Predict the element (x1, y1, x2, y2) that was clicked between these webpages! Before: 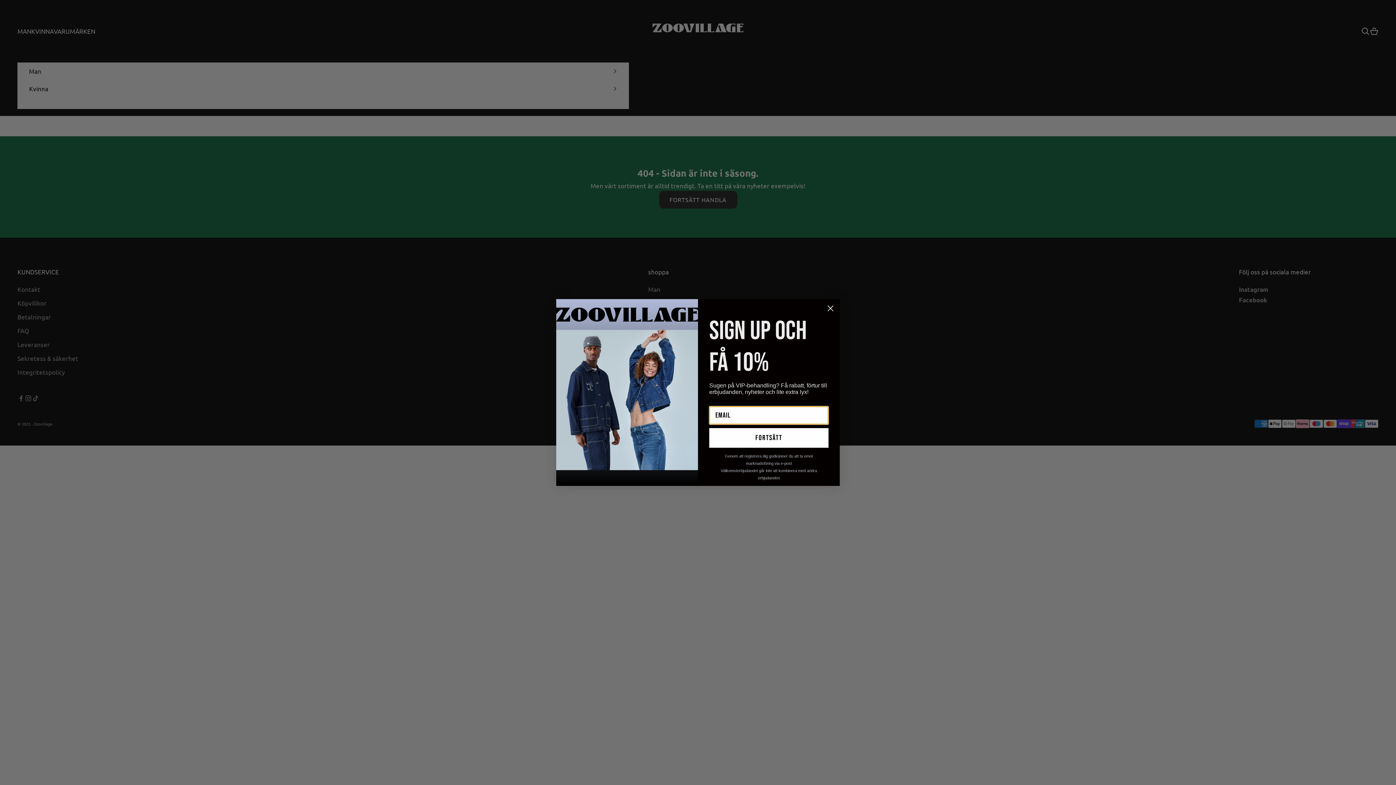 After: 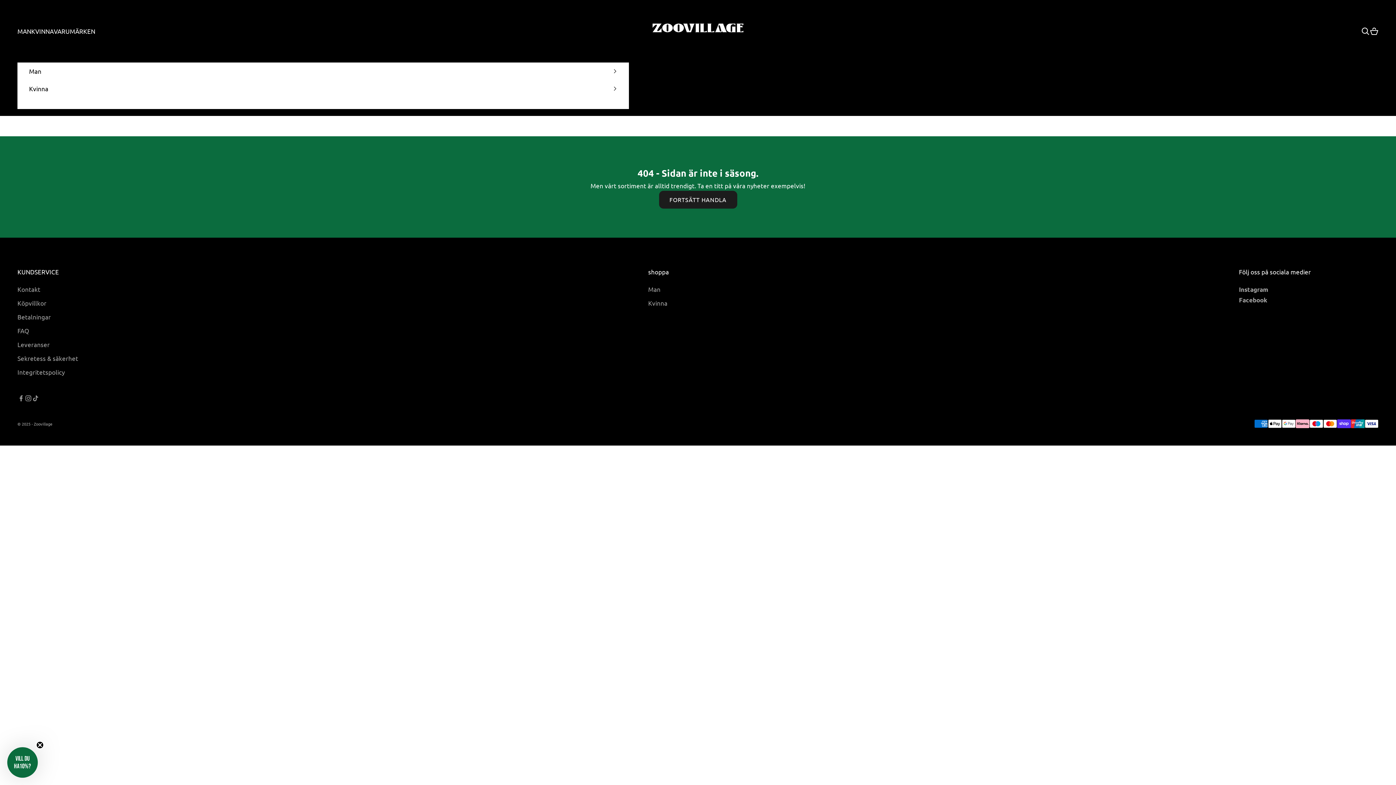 Action: bbox: (824, 302, 837, 314) label: Close dialog